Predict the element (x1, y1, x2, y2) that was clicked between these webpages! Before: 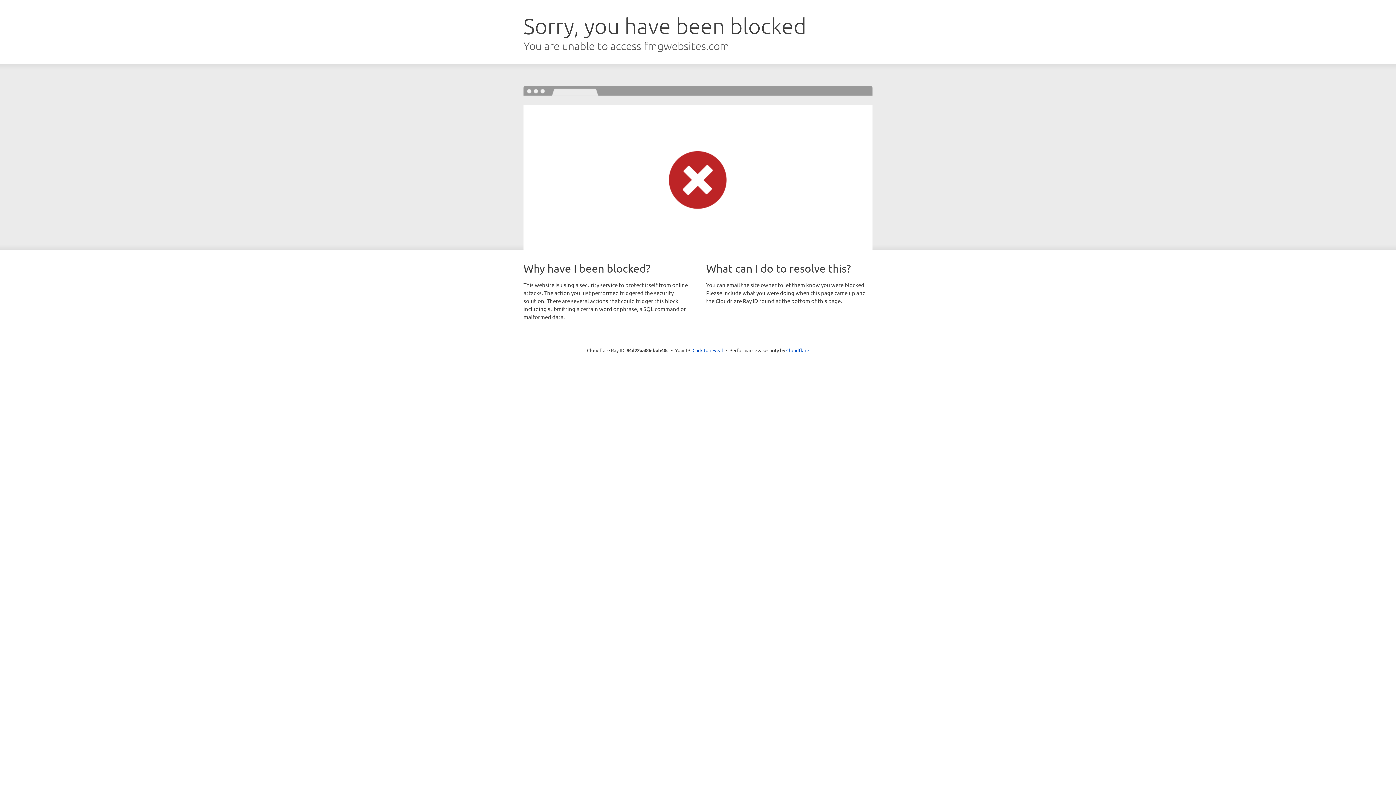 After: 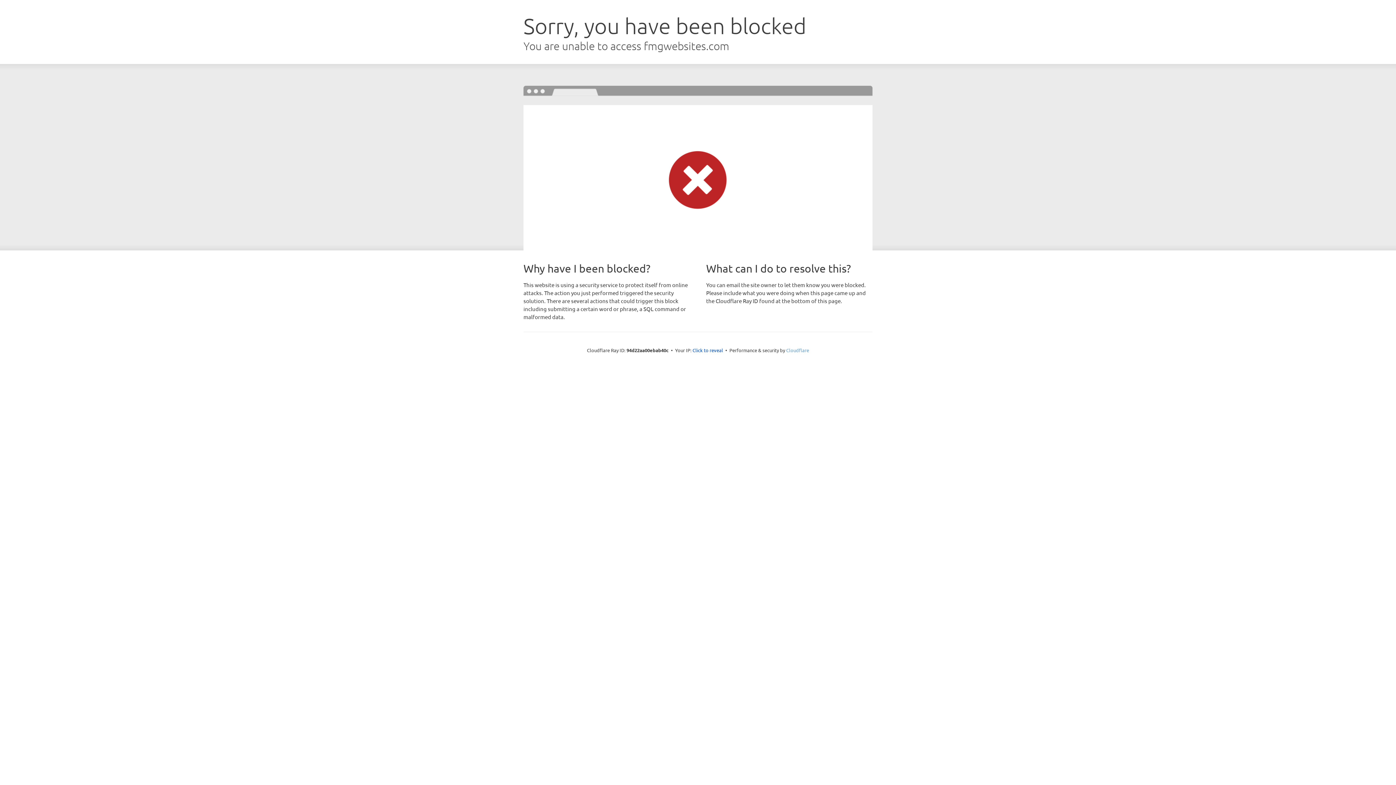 Action: bbox: (786, 347, 809, 353) label: Cloudflare